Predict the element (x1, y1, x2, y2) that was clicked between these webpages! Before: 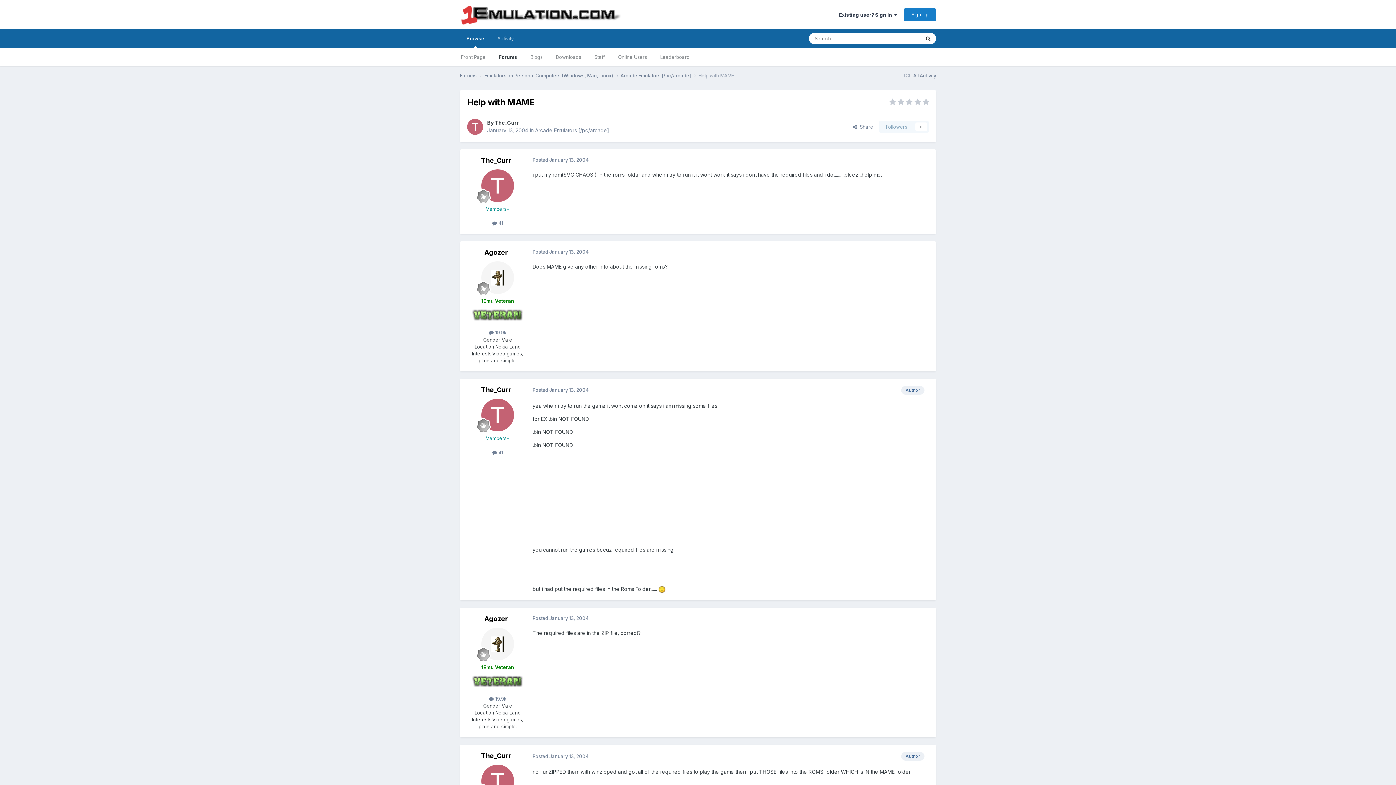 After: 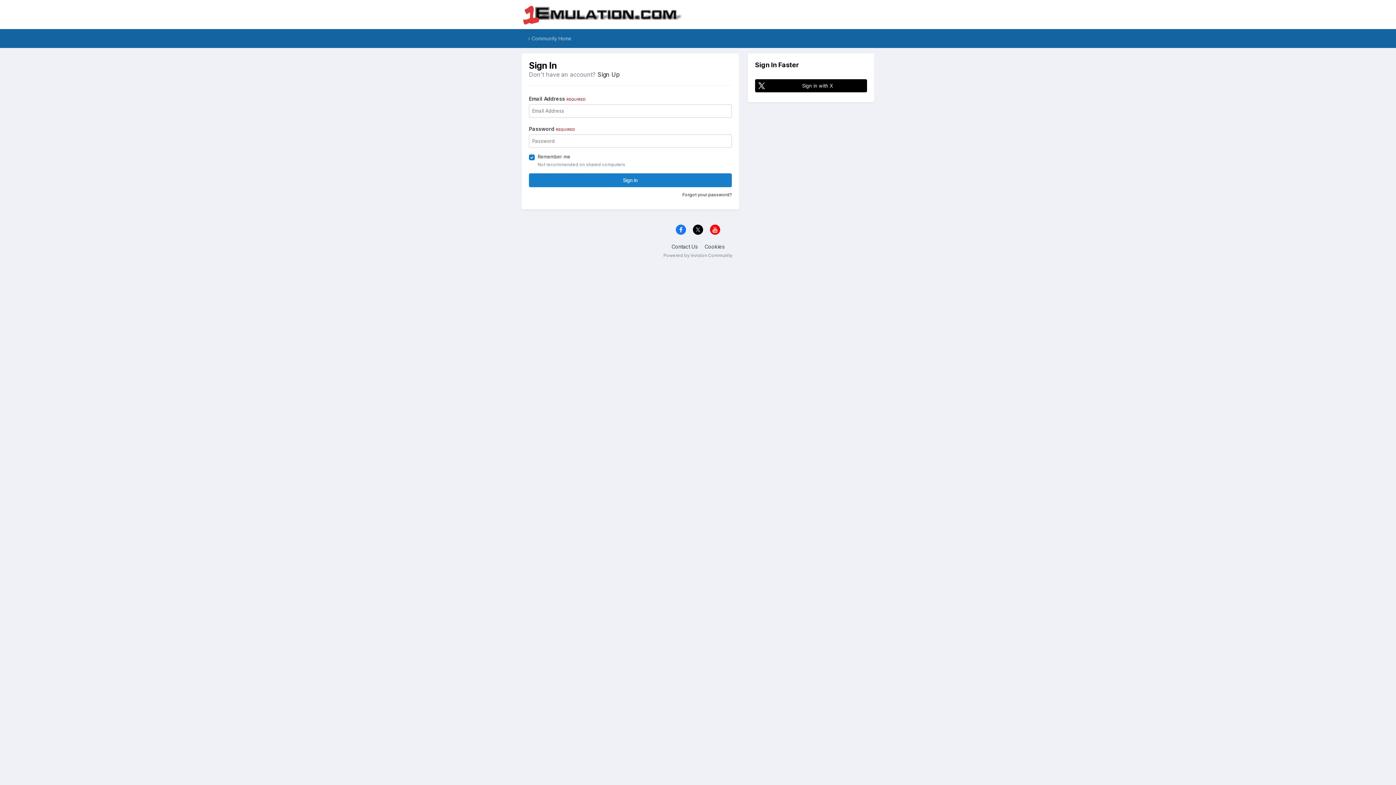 Action: label: Followers
0 bbox: (879, 121, 929, 132)